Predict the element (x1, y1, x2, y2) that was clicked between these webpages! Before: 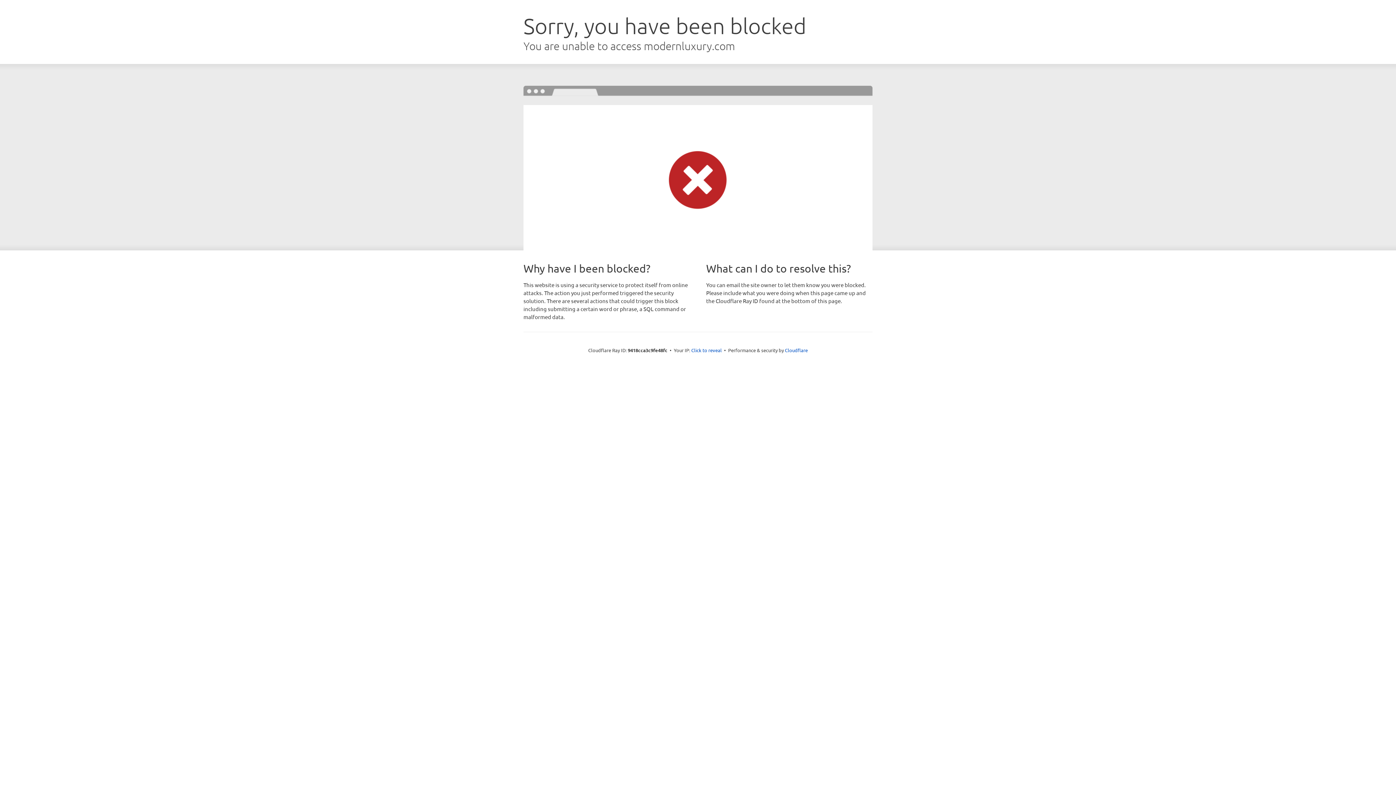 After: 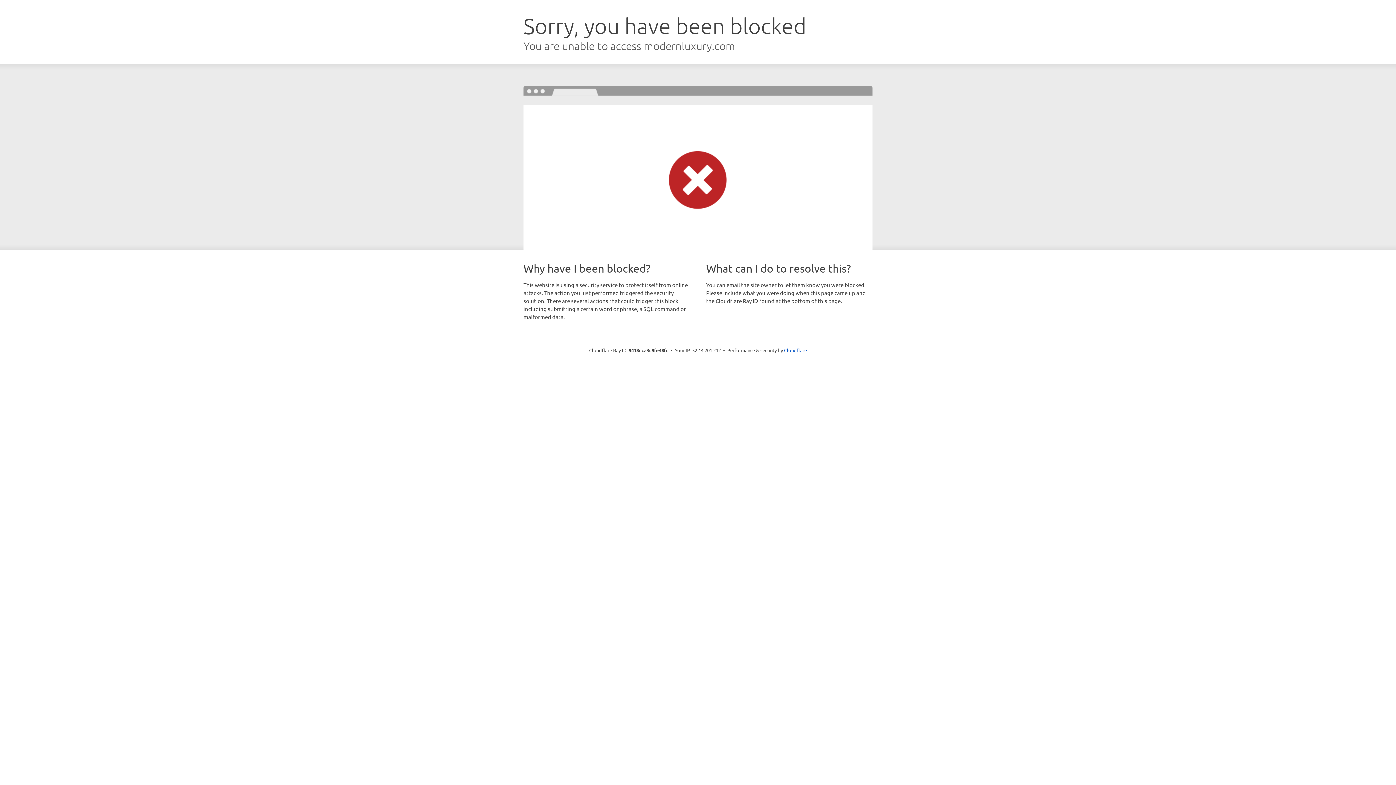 Action: bbox: (691, 346, 722, 353) label: Click to reveal